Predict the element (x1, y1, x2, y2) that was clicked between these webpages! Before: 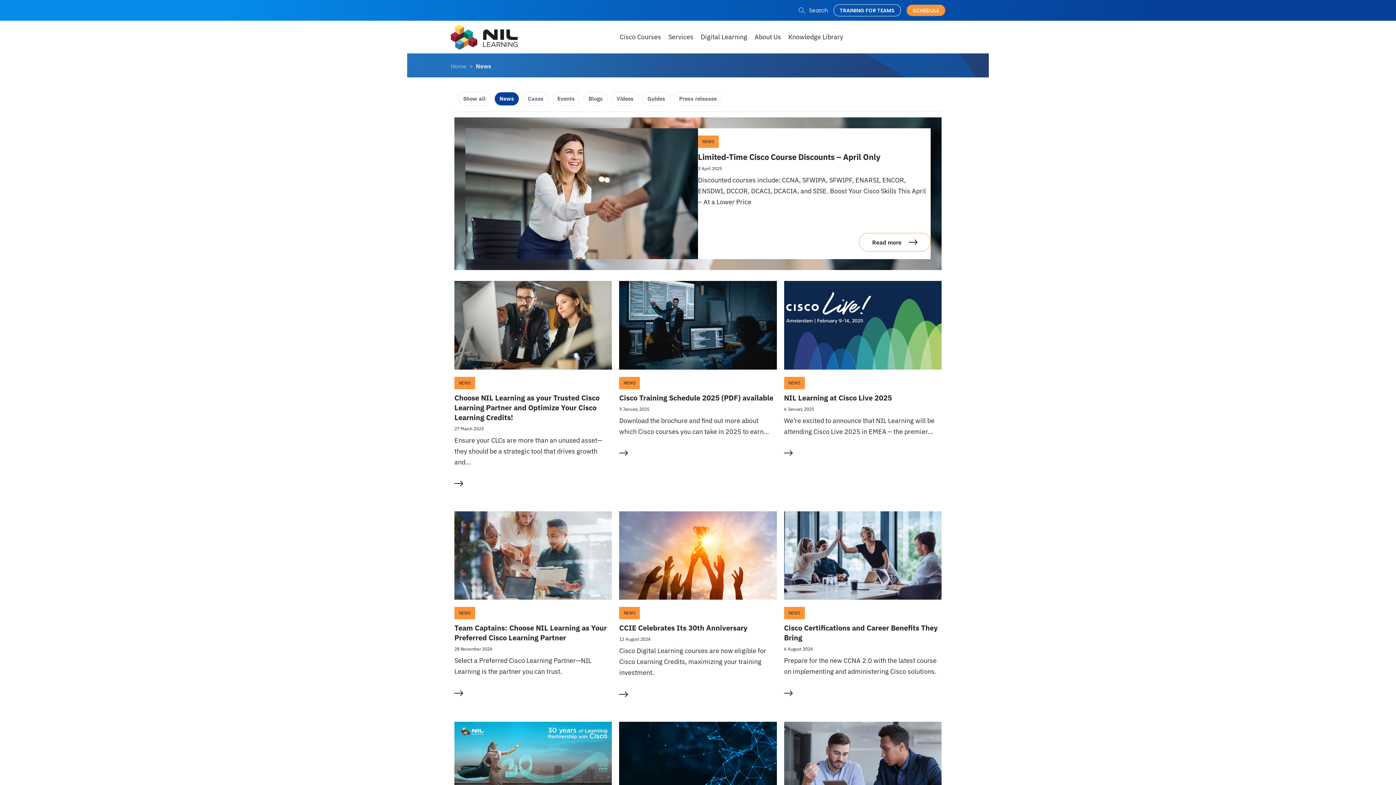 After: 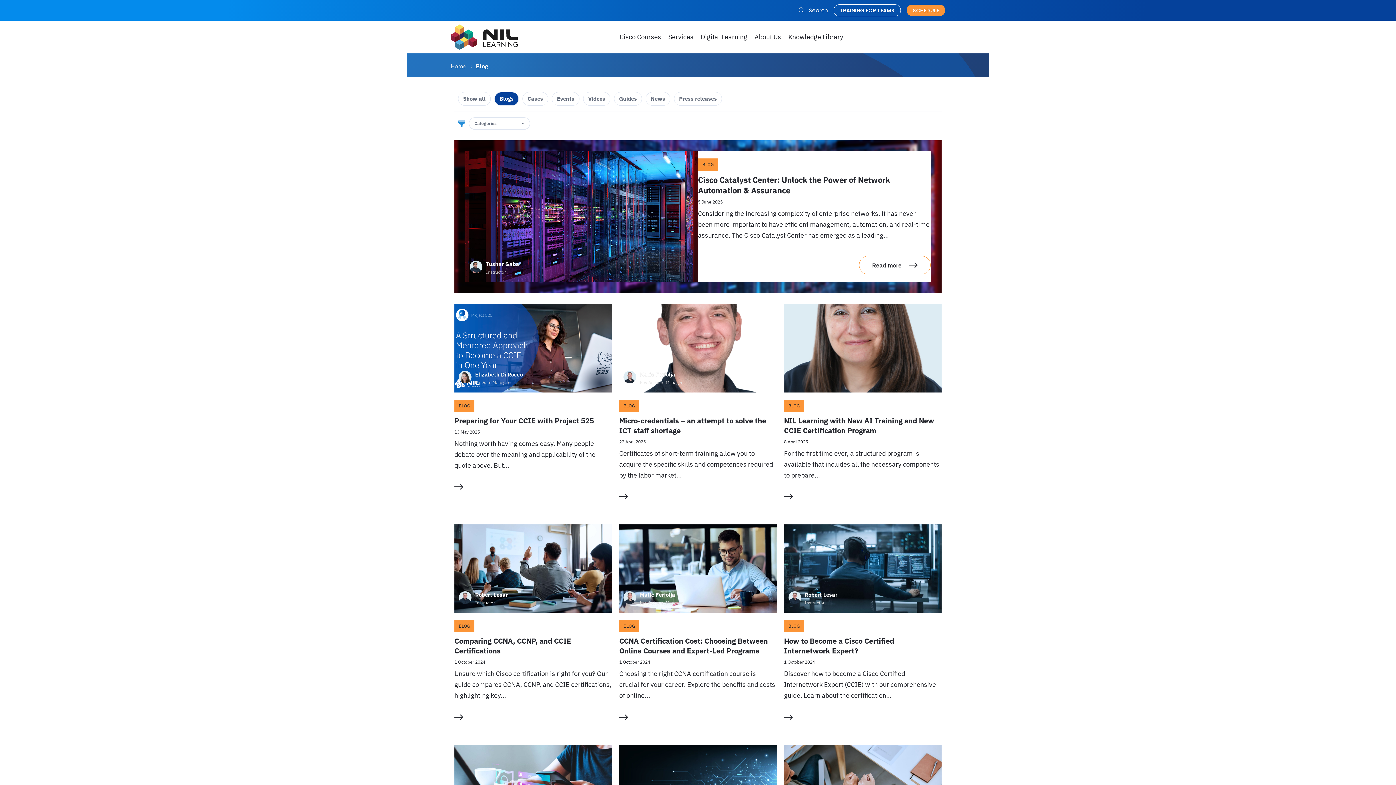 Action: bbox: (583, 92, 608, 105) label: Blogs